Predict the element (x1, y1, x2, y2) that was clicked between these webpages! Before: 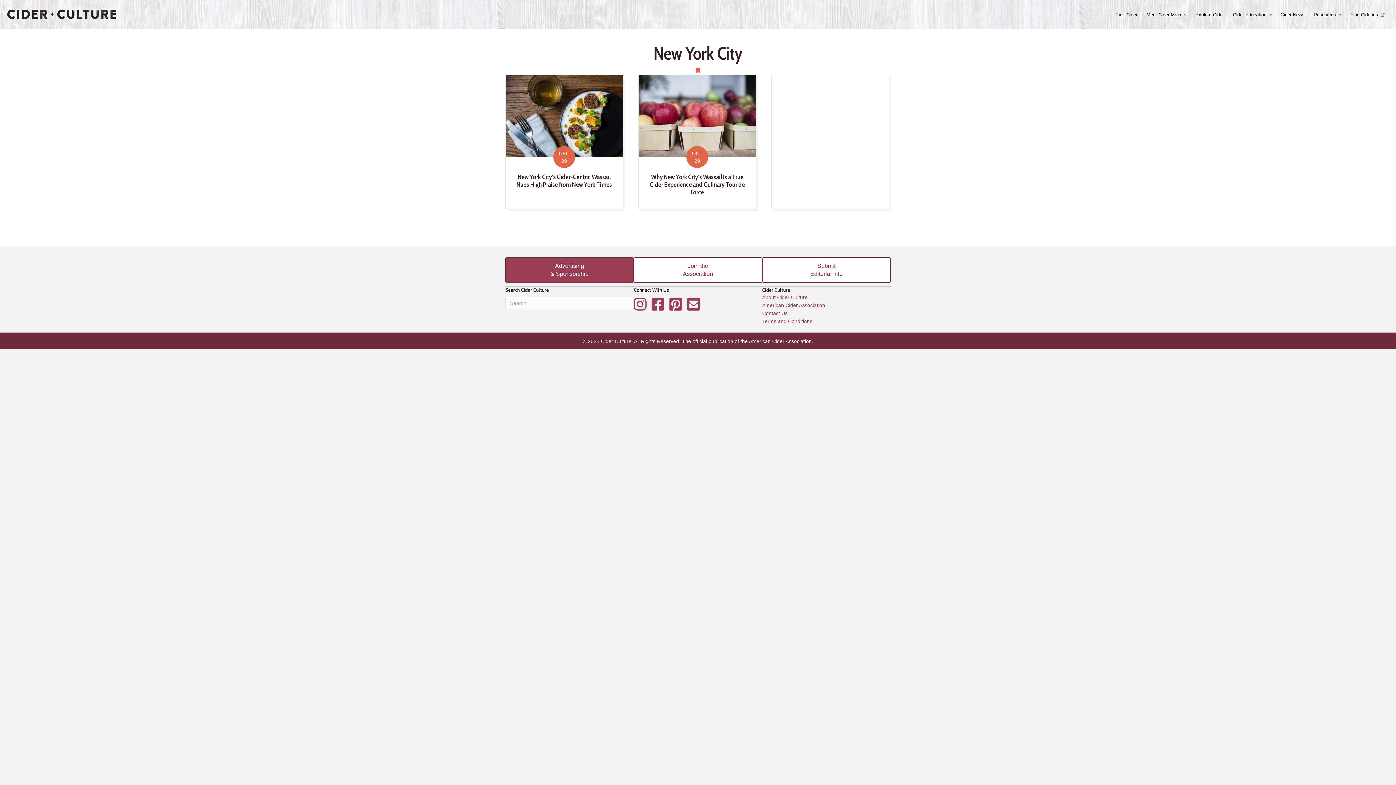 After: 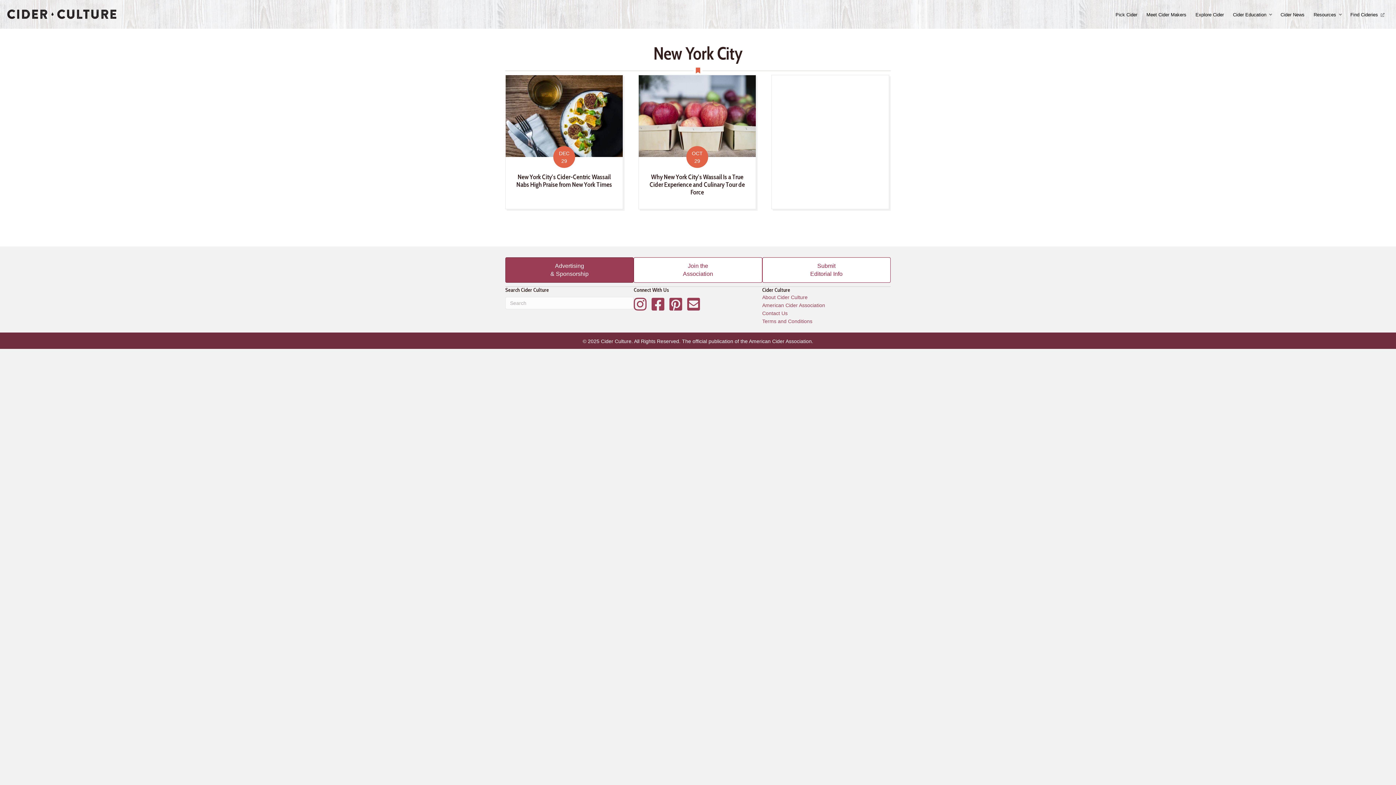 Action: label: Join the
Association bbox: (633, 257, 762, 282)